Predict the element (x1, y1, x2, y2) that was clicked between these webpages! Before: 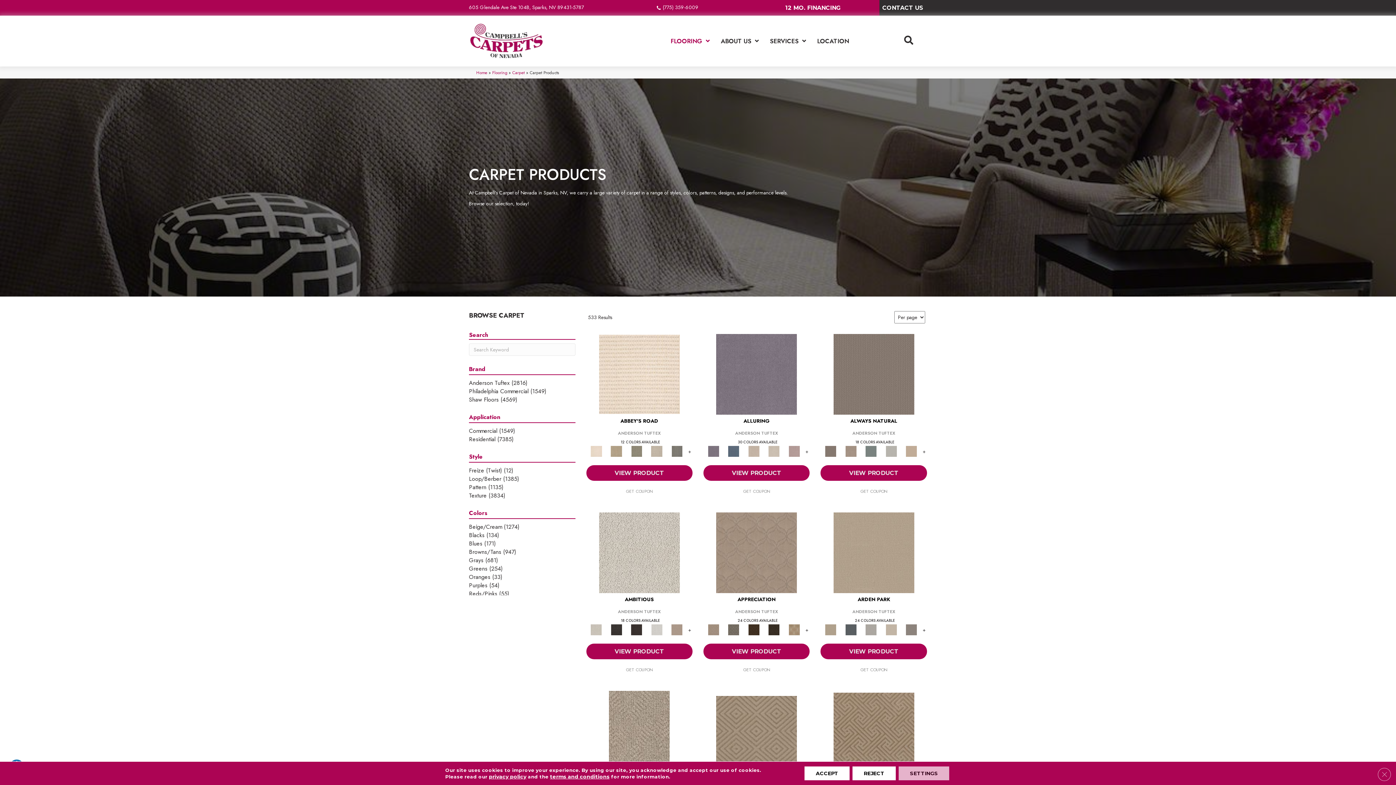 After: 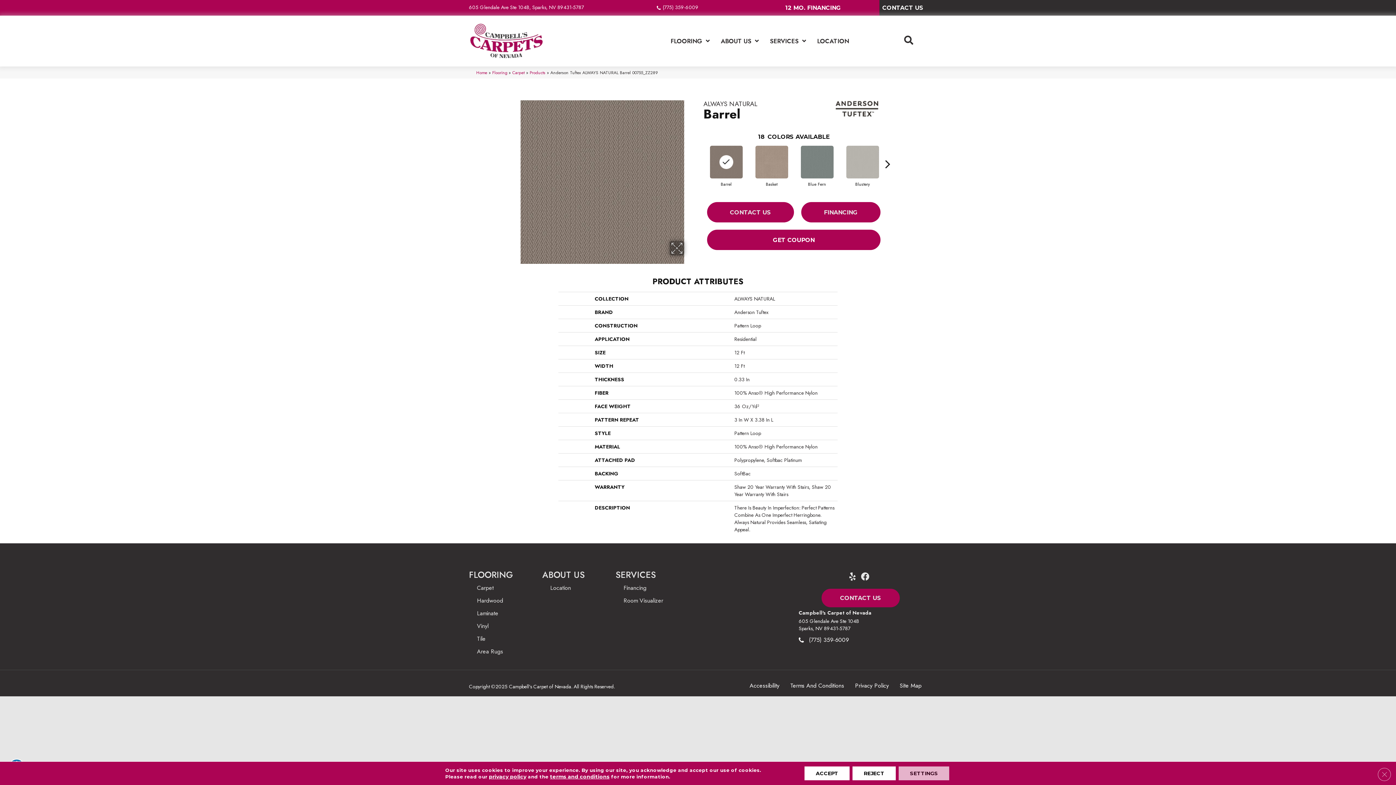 Action: label: VIEW PRODUCT bbox: (820, 465, 927, 481)